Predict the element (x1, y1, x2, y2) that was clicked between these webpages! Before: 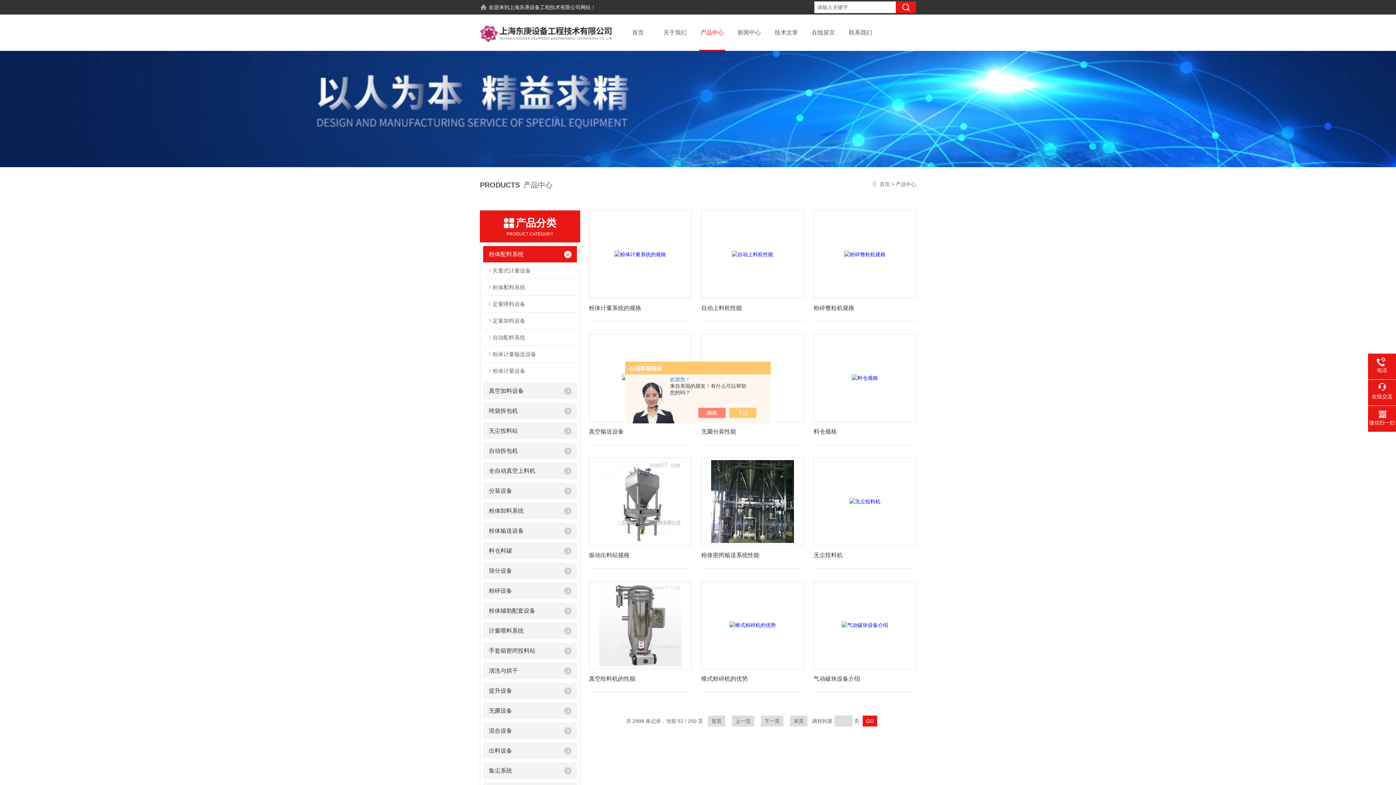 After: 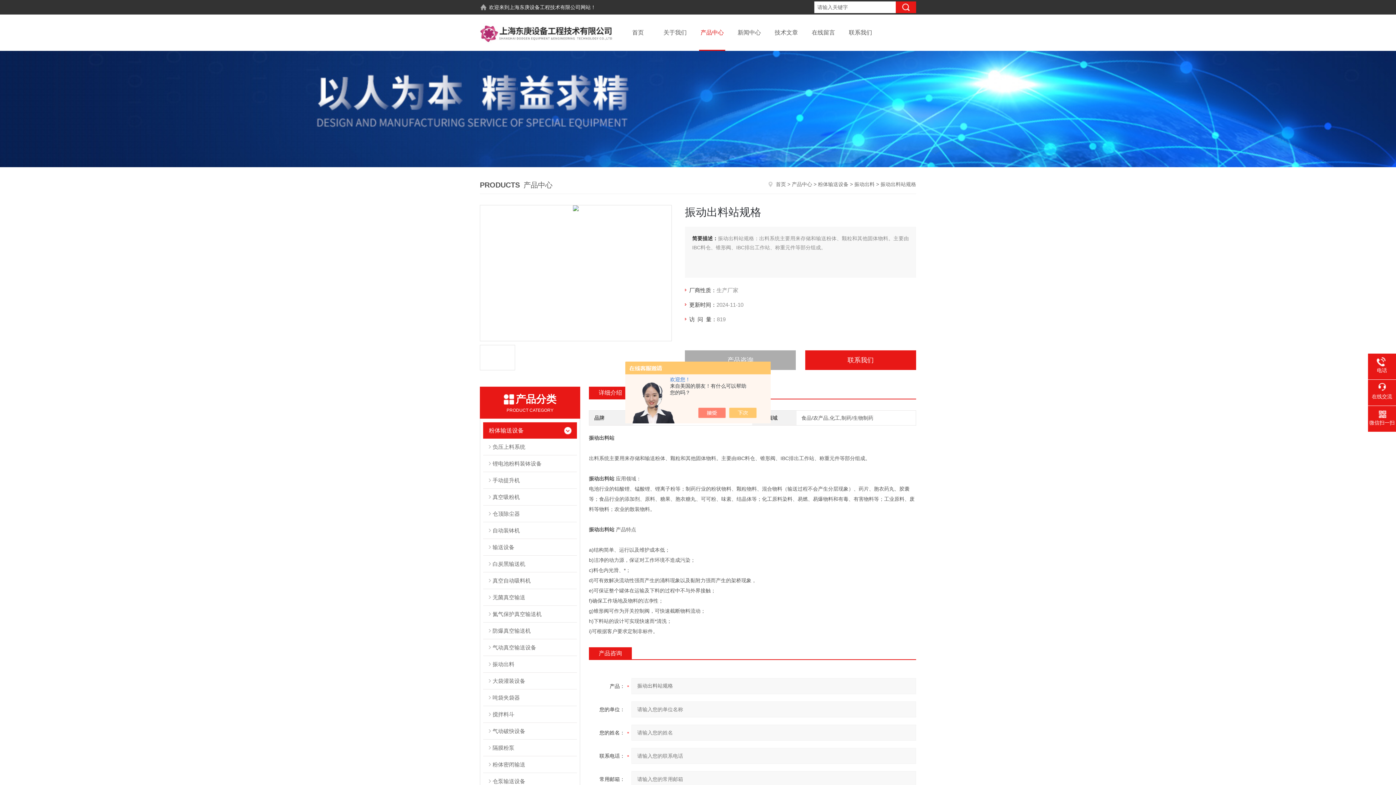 Action: label: 振动出料站规格 bbox: (589, 549, 691, 561)